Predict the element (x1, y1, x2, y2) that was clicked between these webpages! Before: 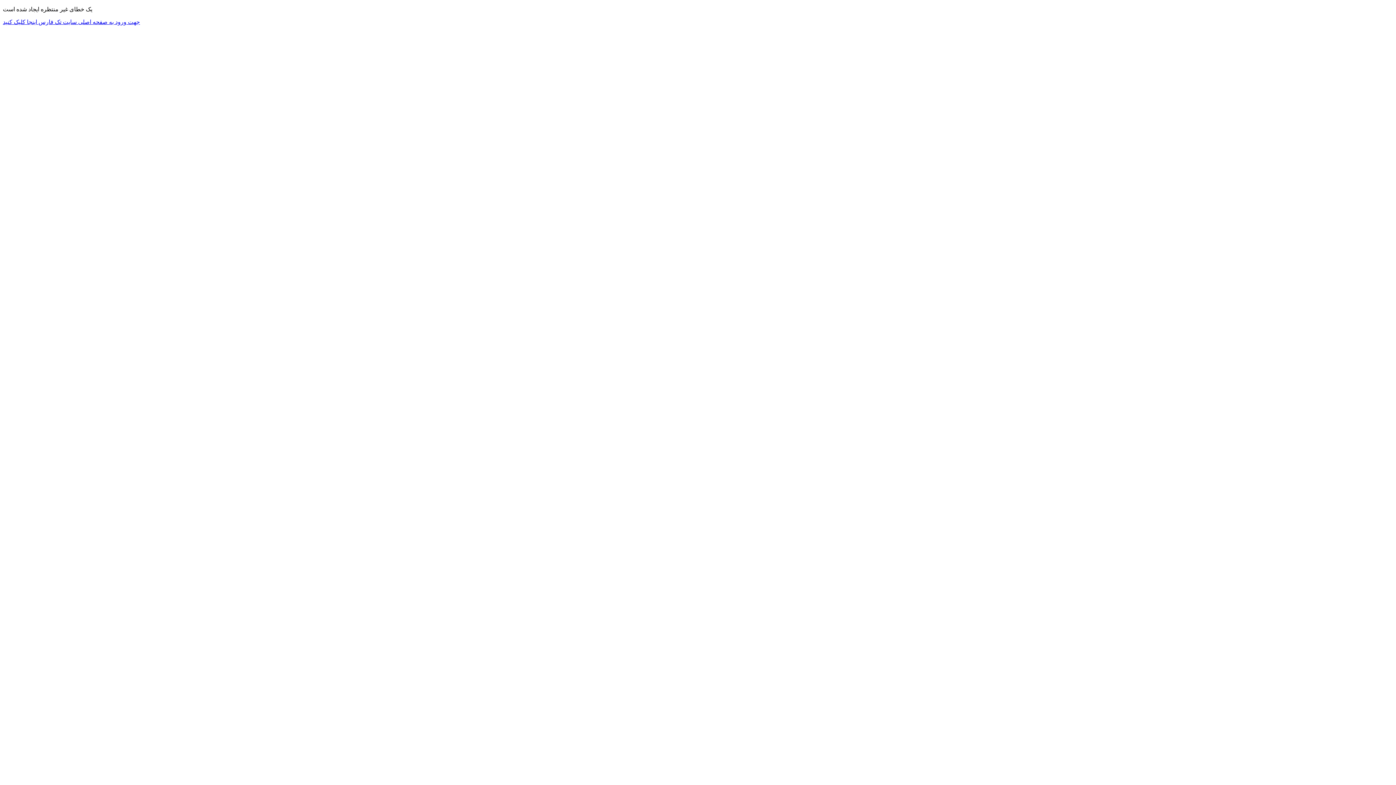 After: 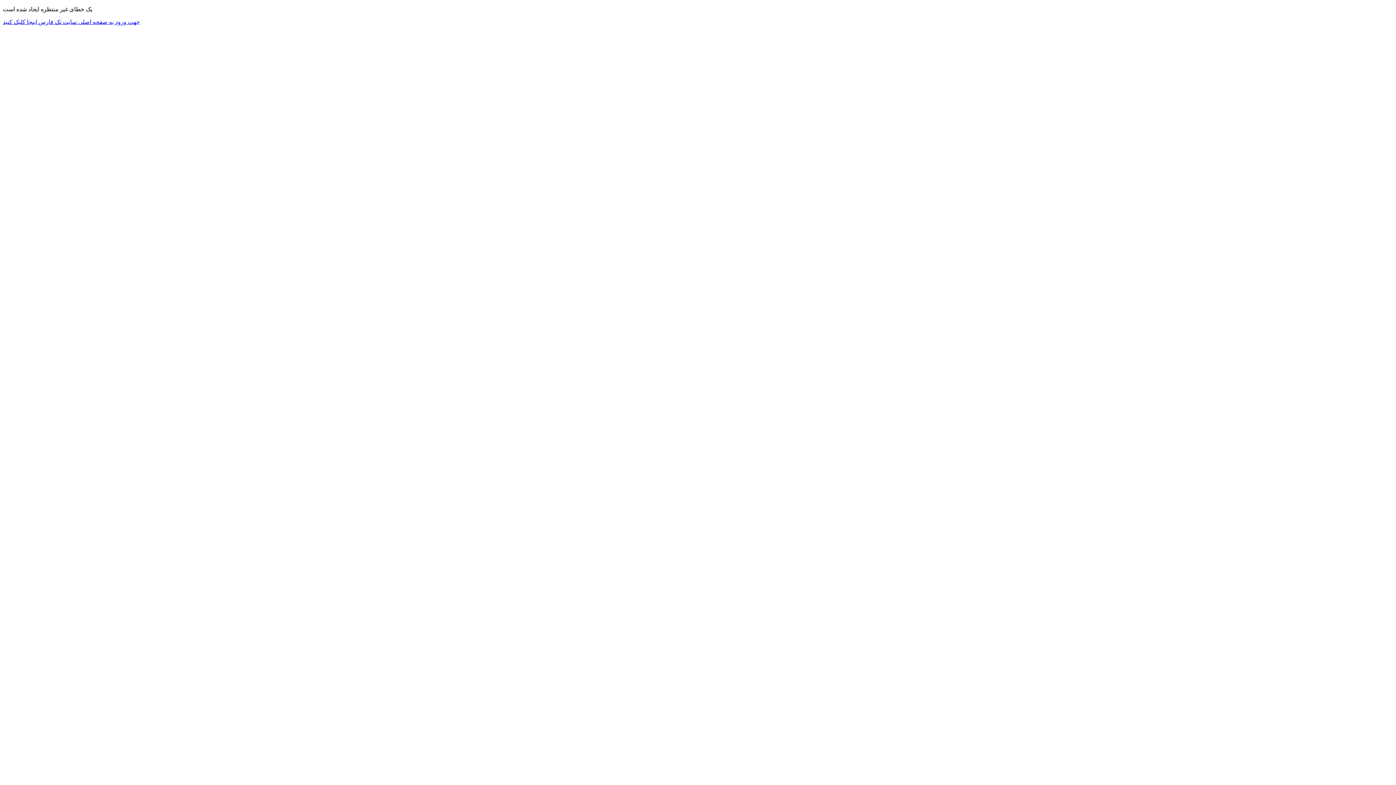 Action: label: جهت ورود به صفحه اصلی سایت تک فارس اینجا کلیک کنید bbox: (2, 18, 140, 25)